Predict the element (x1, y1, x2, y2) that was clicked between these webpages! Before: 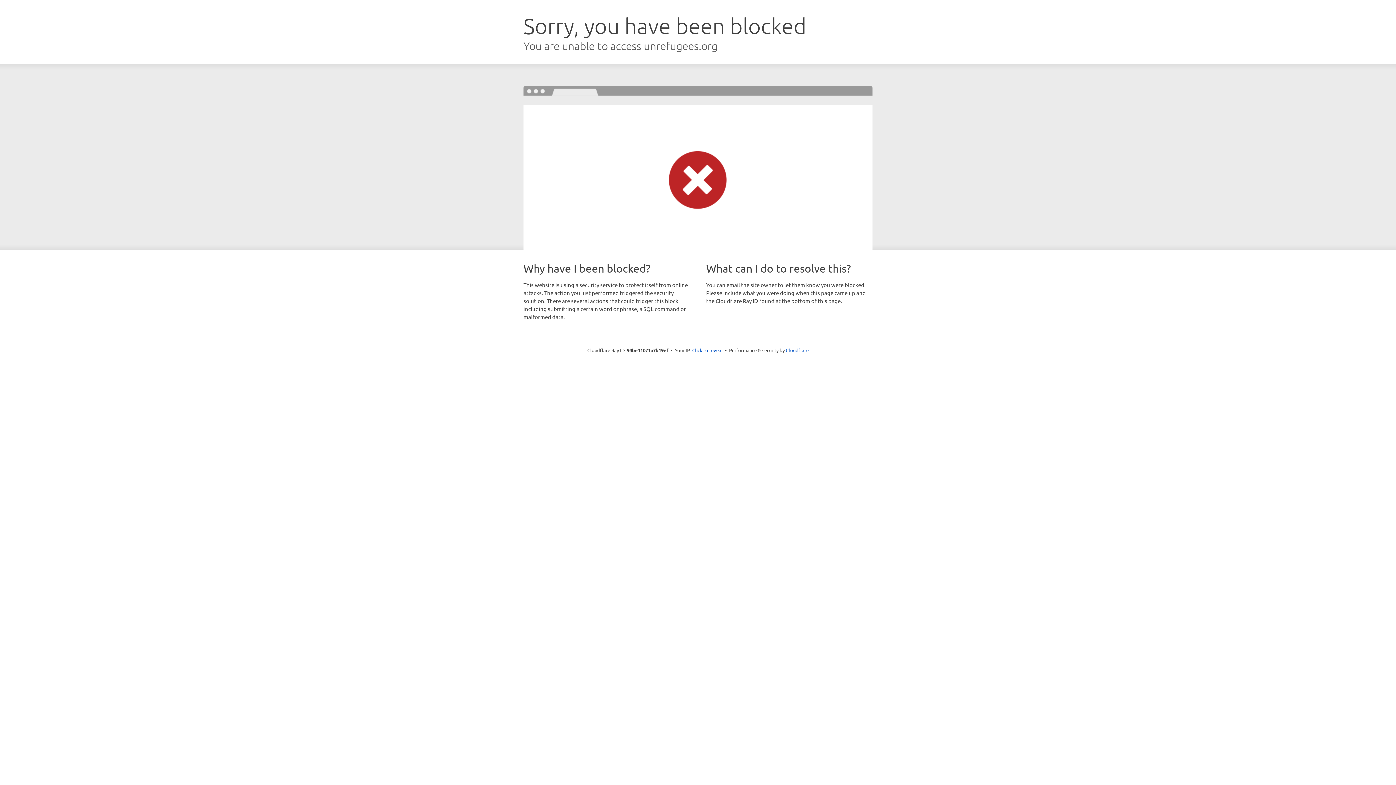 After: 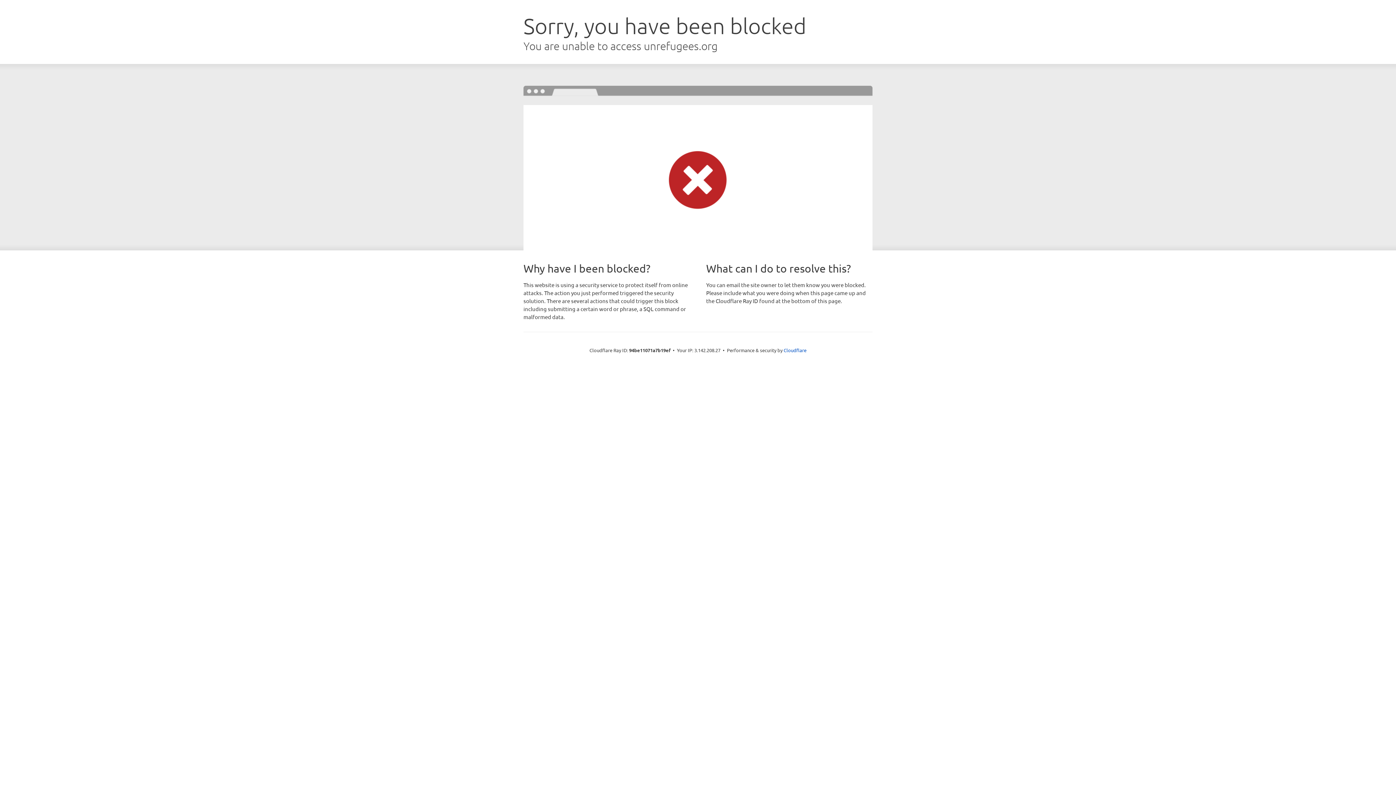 Action: label: Click to reveal bbox: (692, 346, 722, 353)